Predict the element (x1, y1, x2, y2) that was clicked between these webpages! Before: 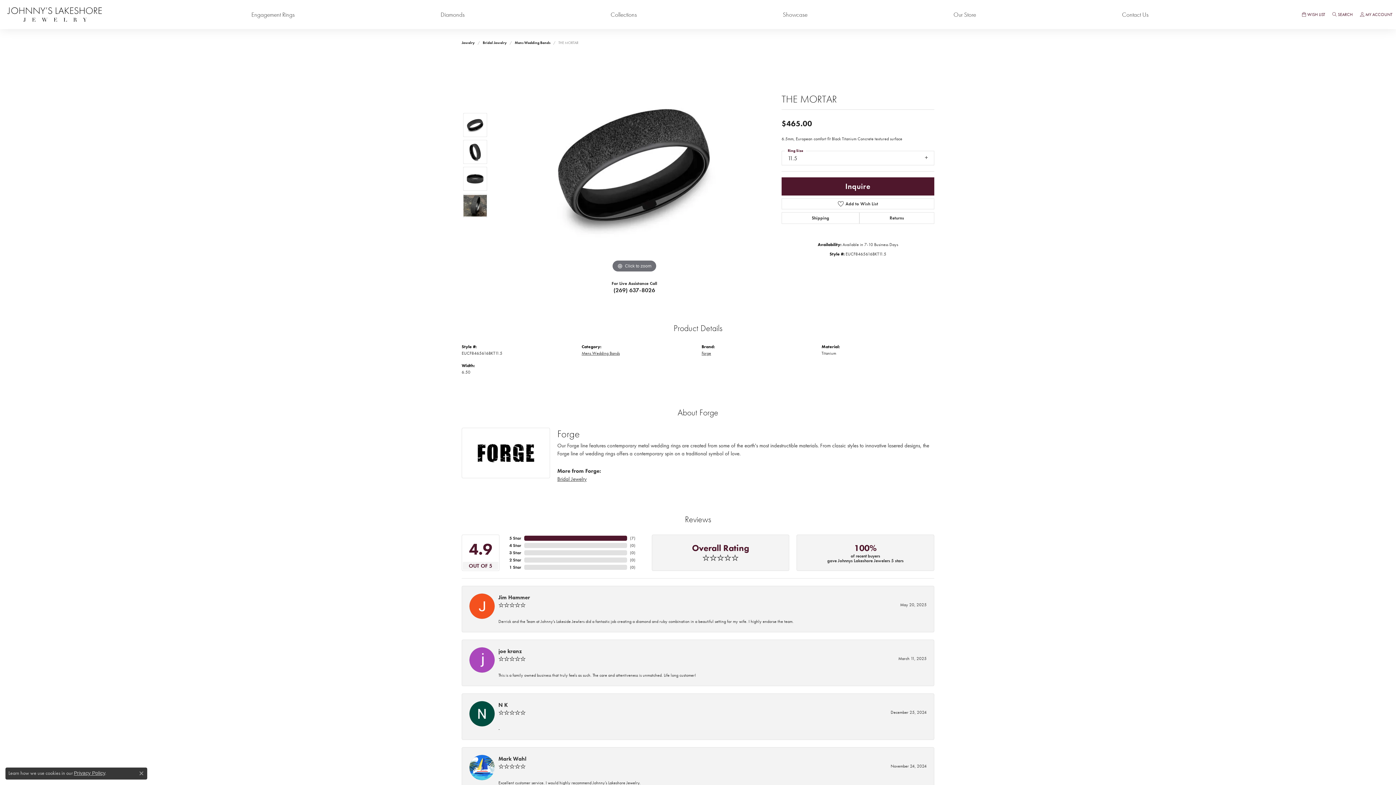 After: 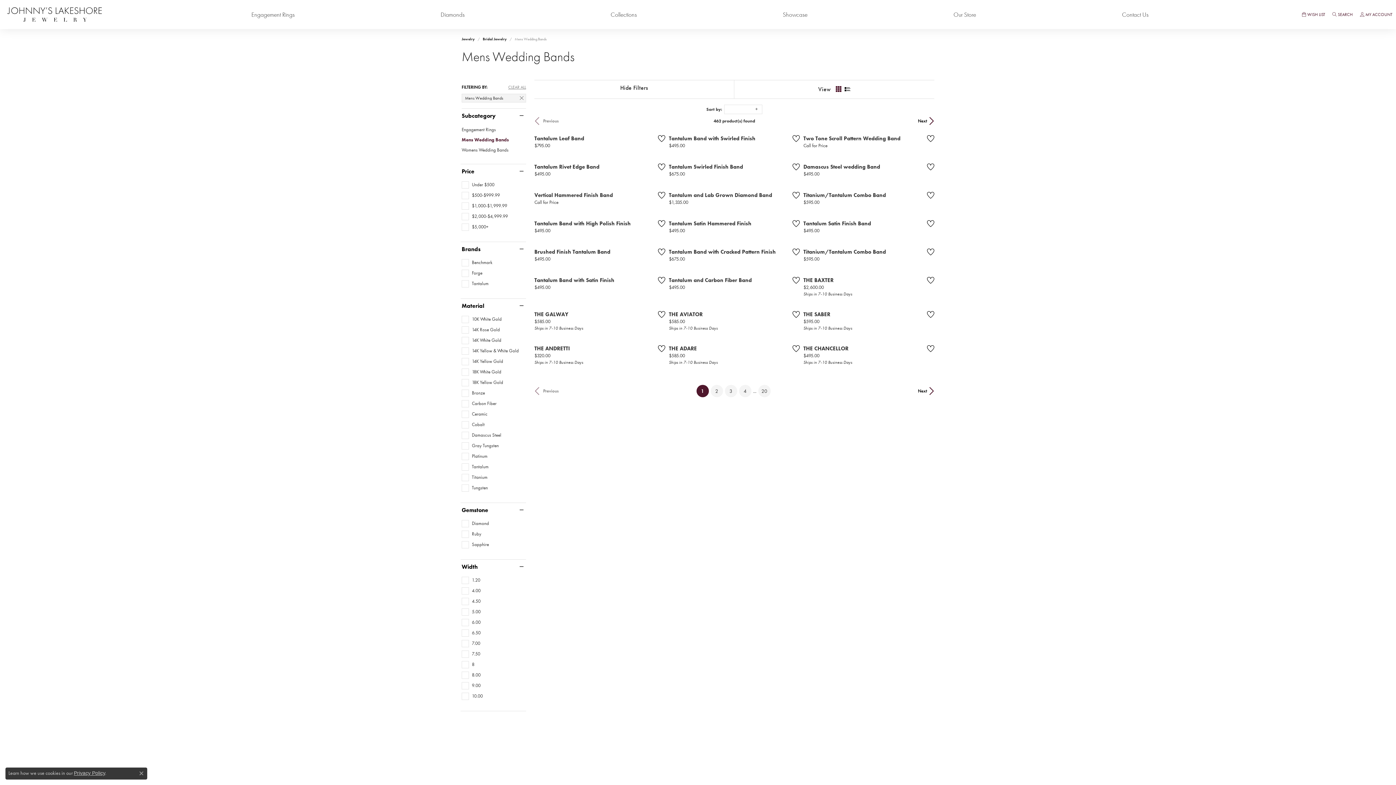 Action: bbox: (514, 40, 550, 45) label: Mens Wedding Bands